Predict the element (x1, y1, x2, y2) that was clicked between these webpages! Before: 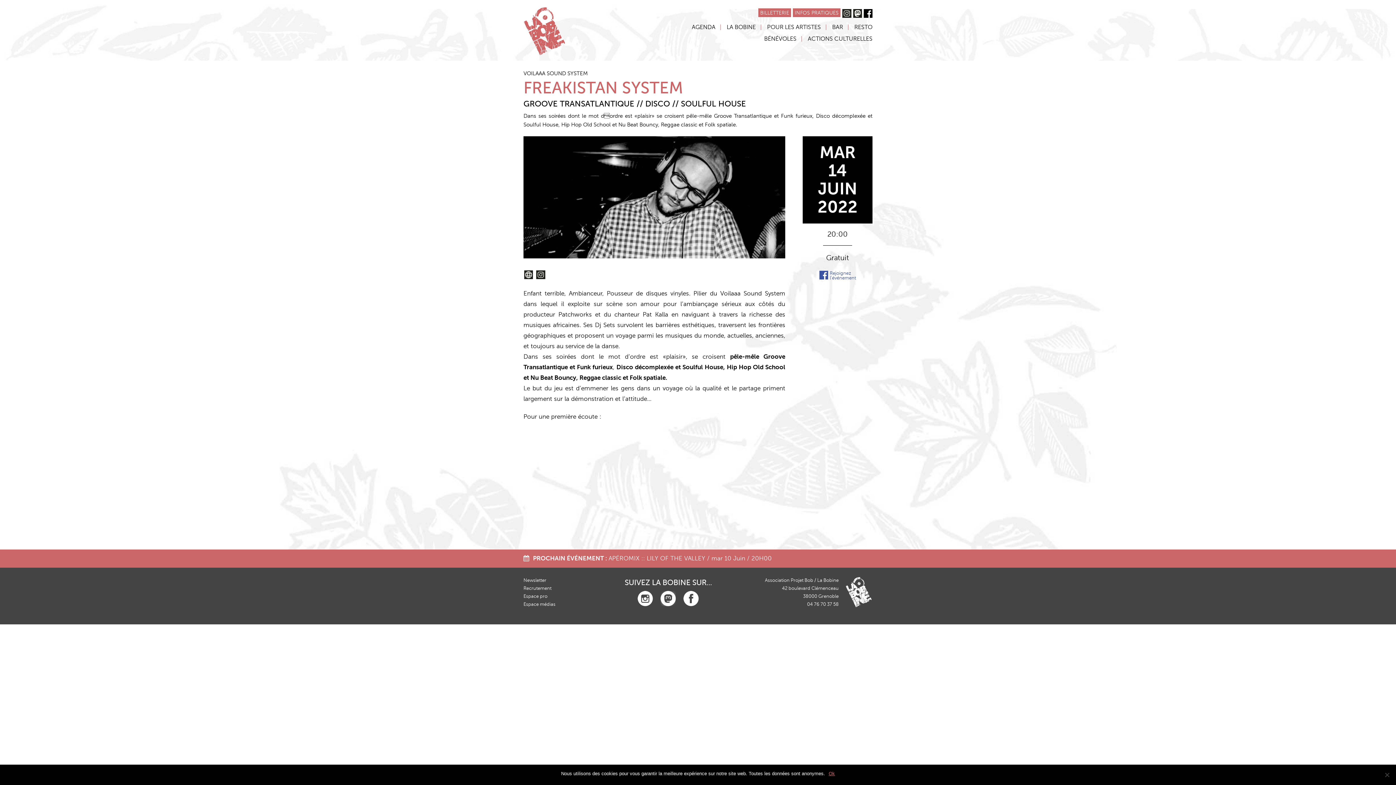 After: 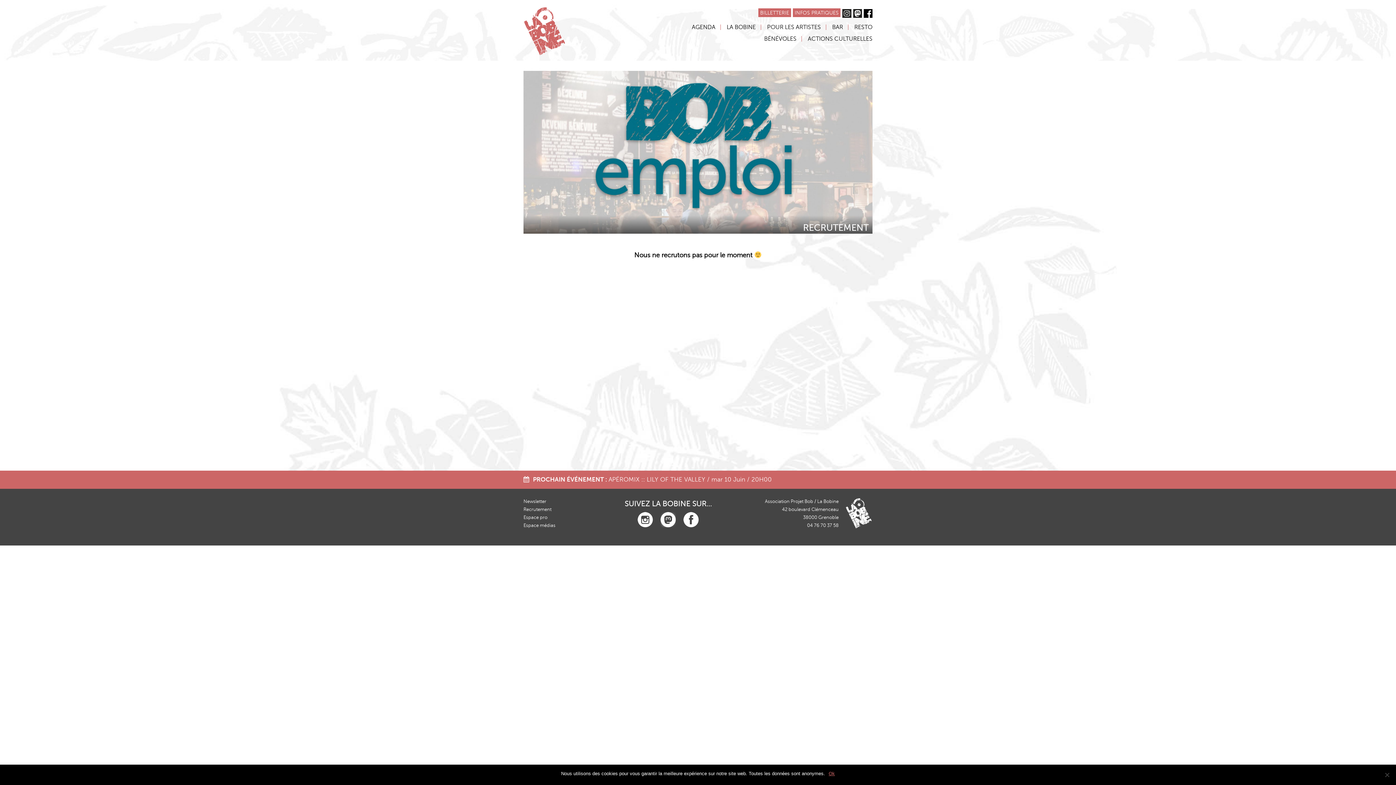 Action: label: Recrutement bbox: (523, 586, 551, 591)